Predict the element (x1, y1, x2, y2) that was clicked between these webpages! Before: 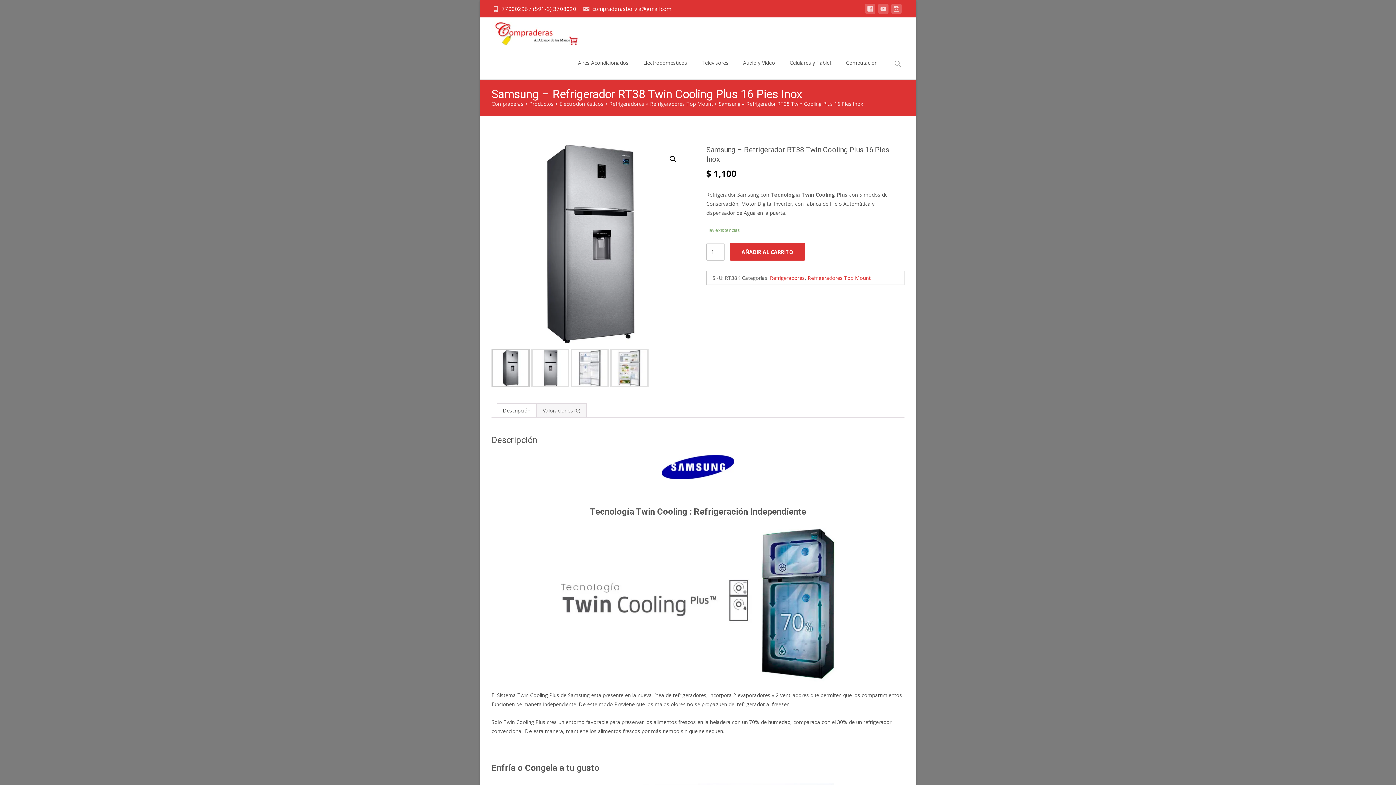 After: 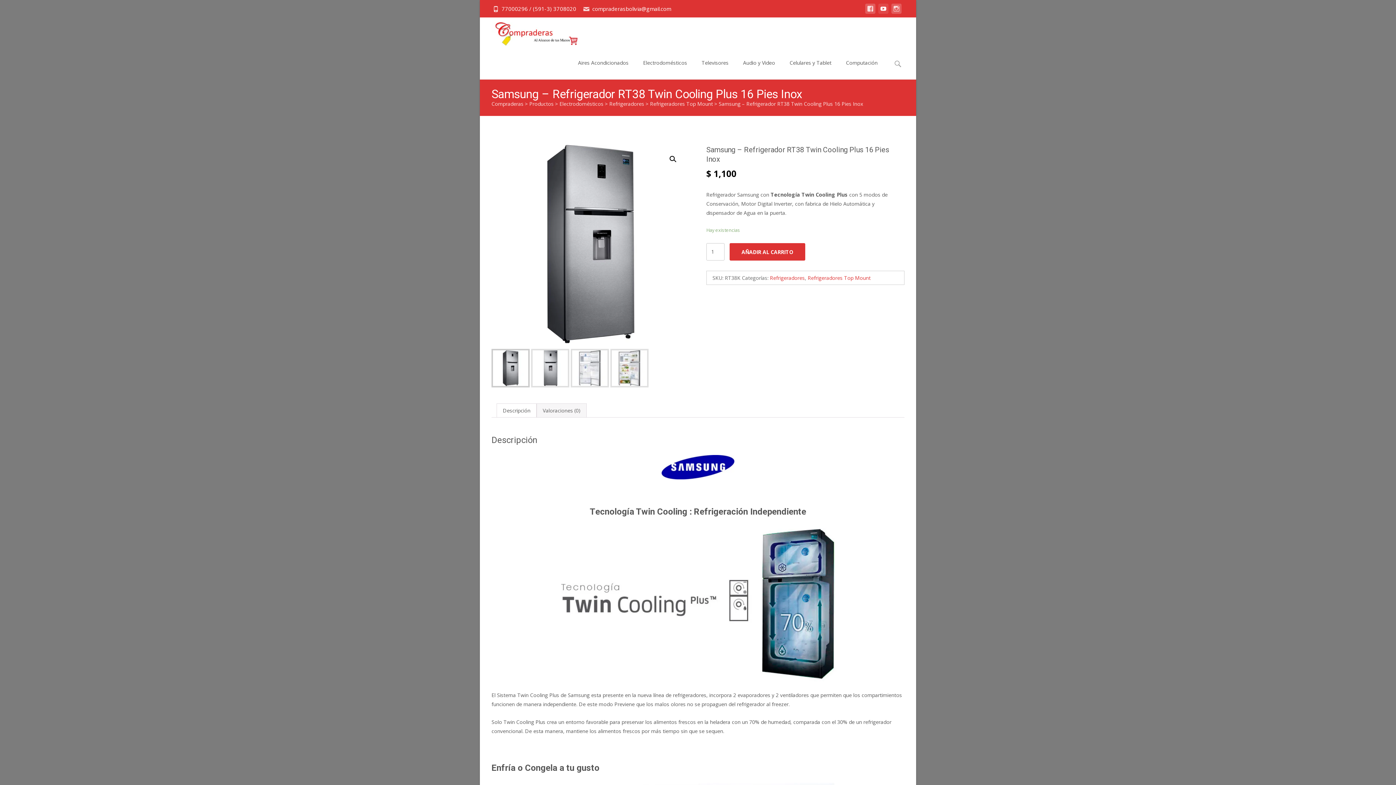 Action: bbox: (878, 8, 888, 15)